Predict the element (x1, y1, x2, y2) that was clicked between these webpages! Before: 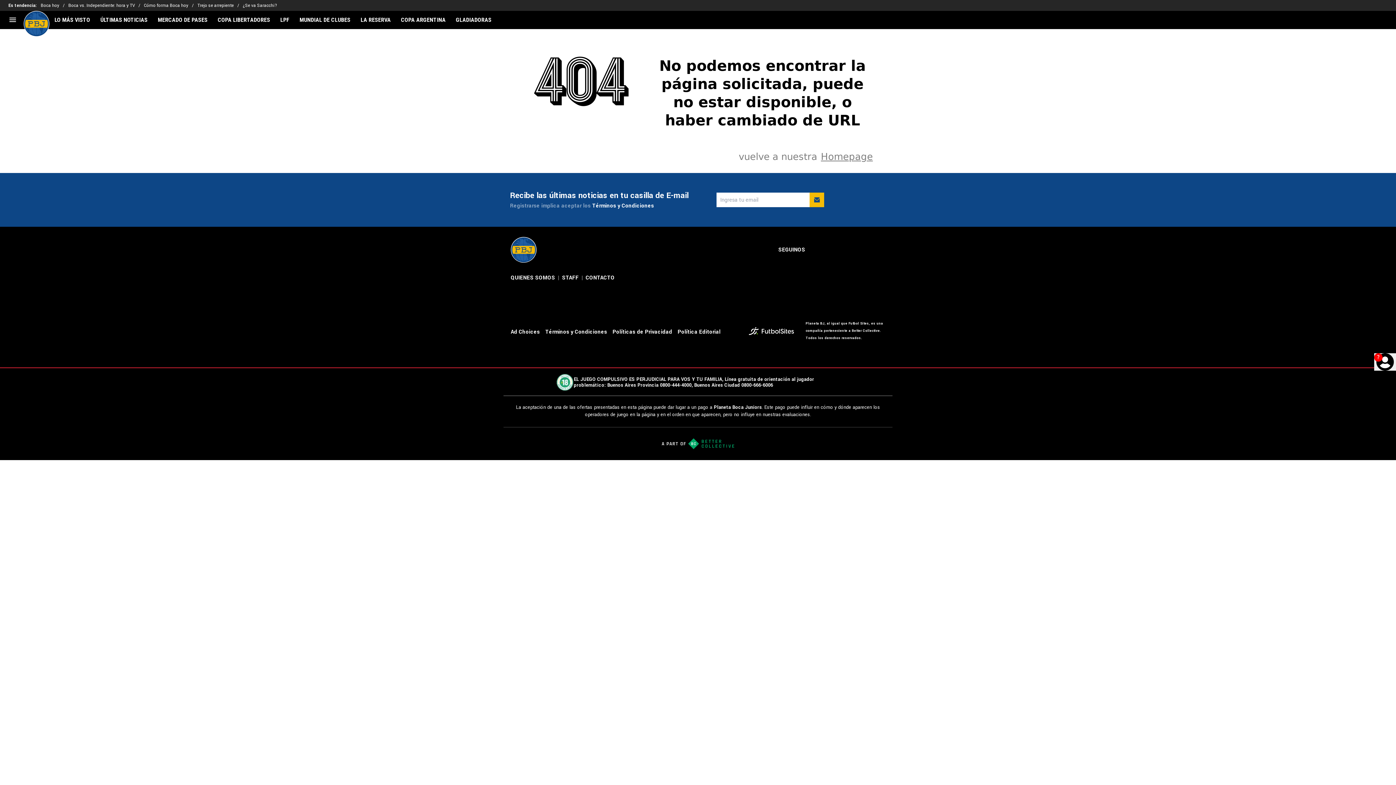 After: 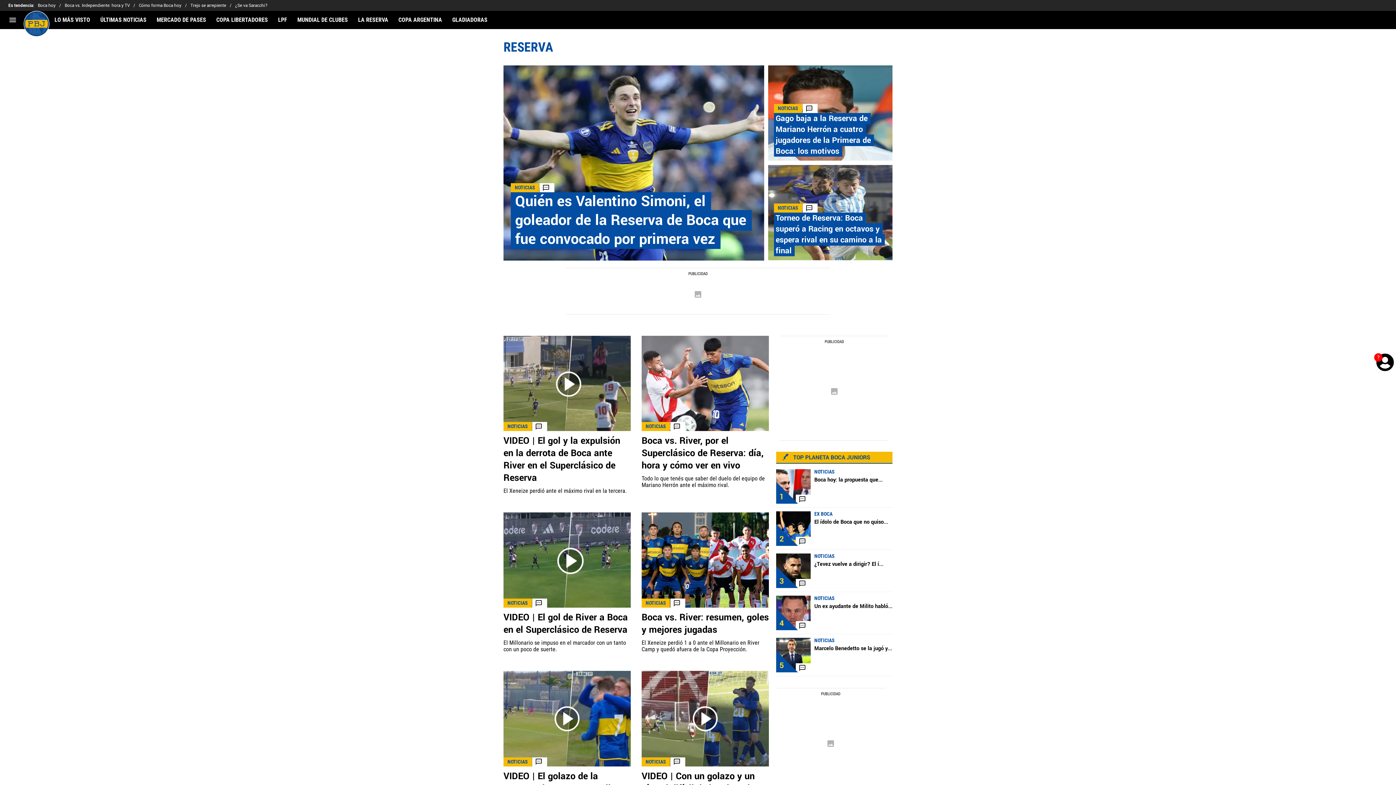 Action: label: LA RESERVA bbox: (355, 16, 396, 23)